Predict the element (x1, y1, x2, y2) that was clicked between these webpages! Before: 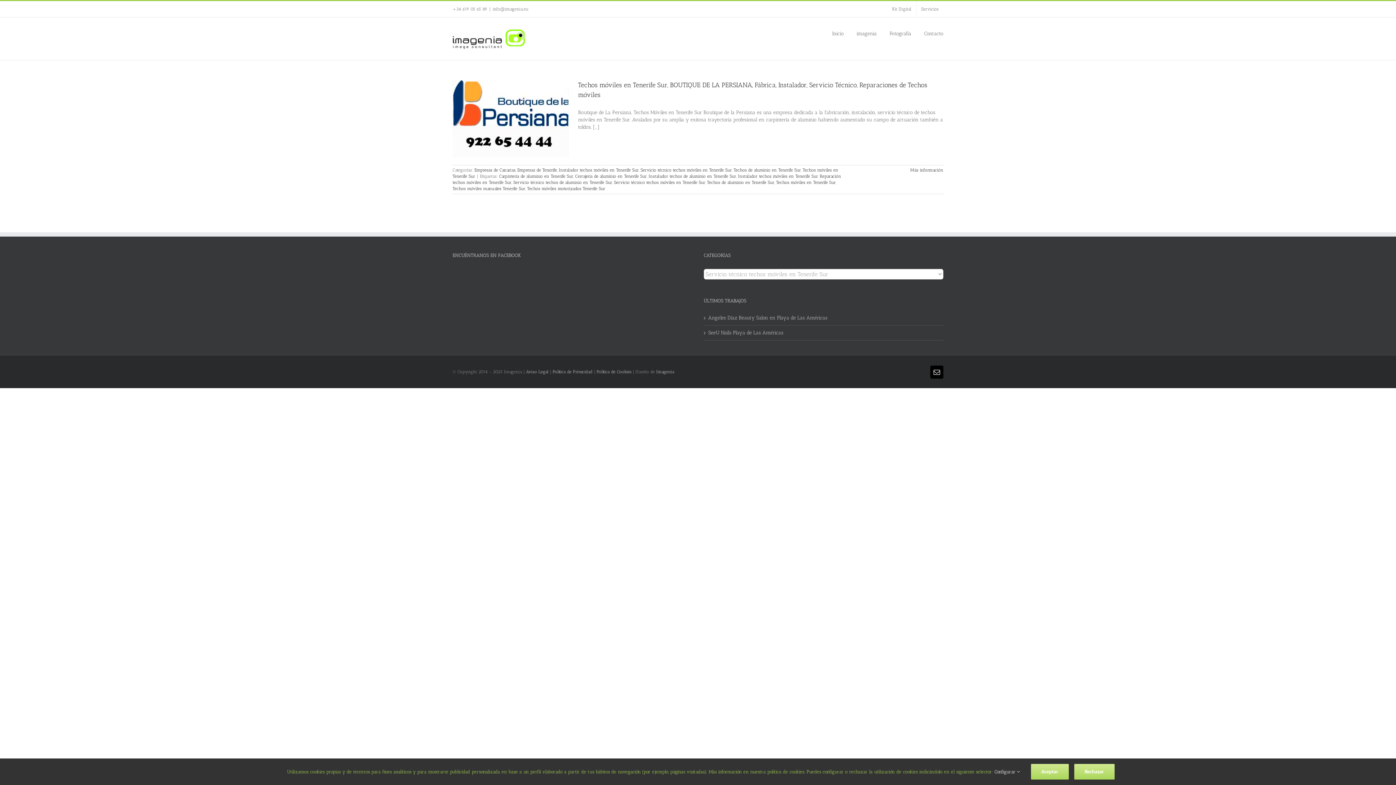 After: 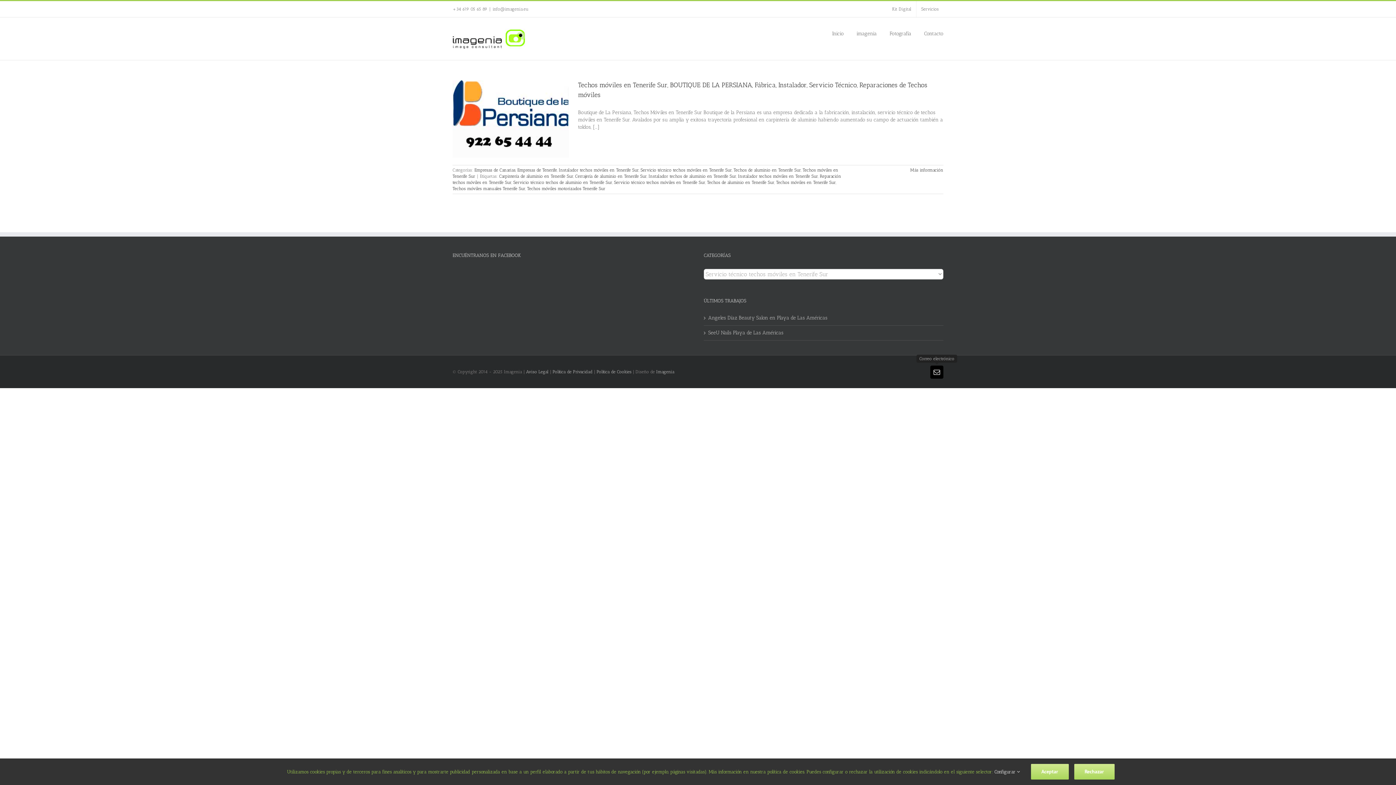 Action: label: Correo electrónico bbox: (930, 365, 943, 379)